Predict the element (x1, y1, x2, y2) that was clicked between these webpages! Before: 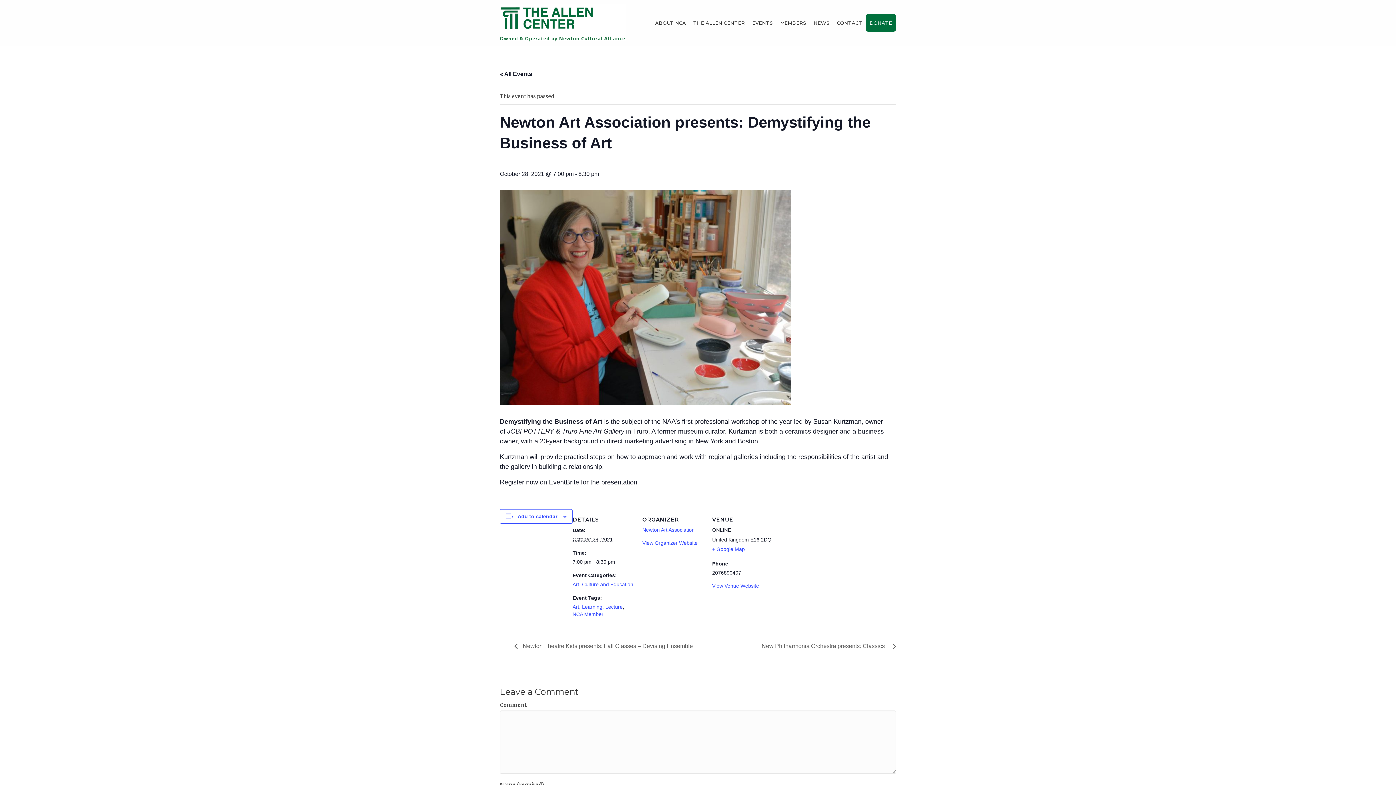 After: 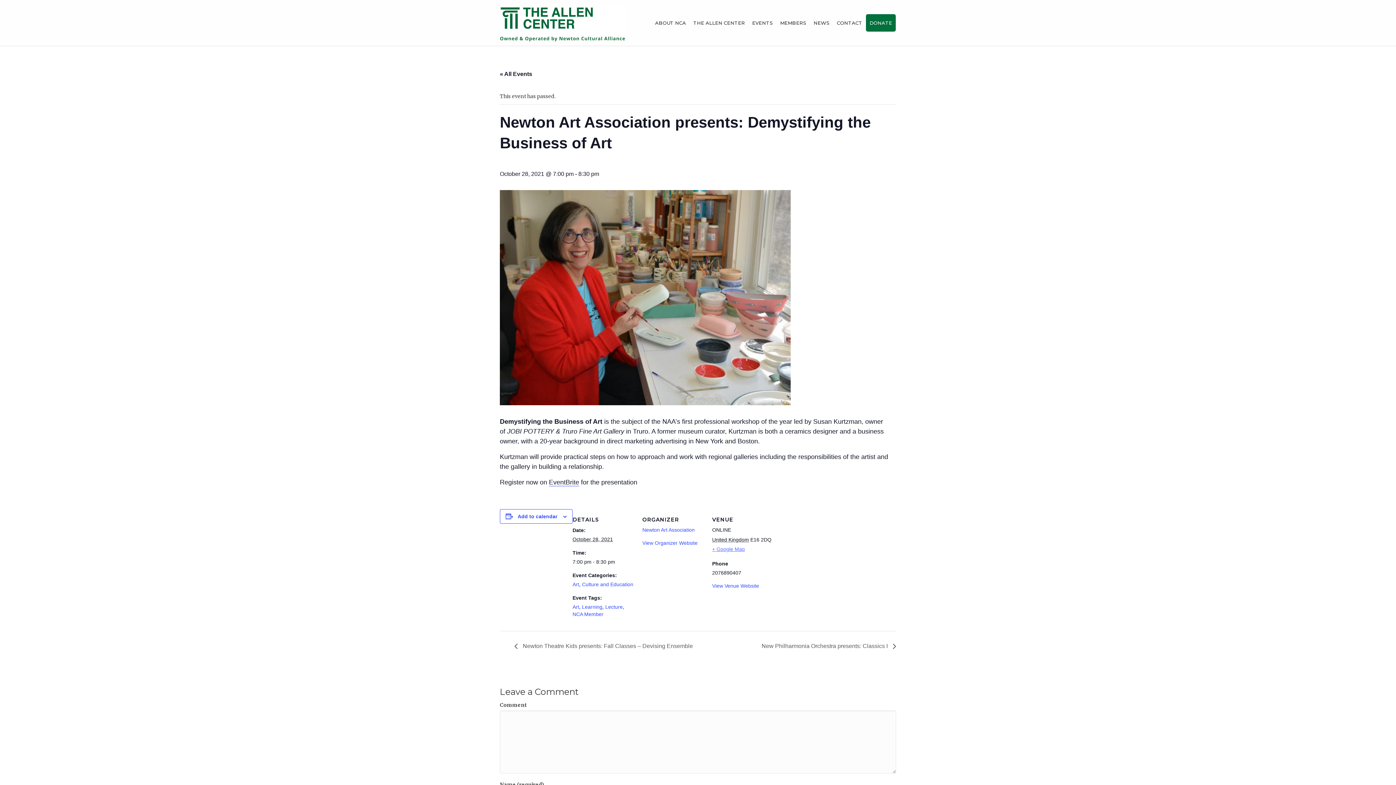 Action: bbox: (712, 546, 745, 552) label: + Google Map